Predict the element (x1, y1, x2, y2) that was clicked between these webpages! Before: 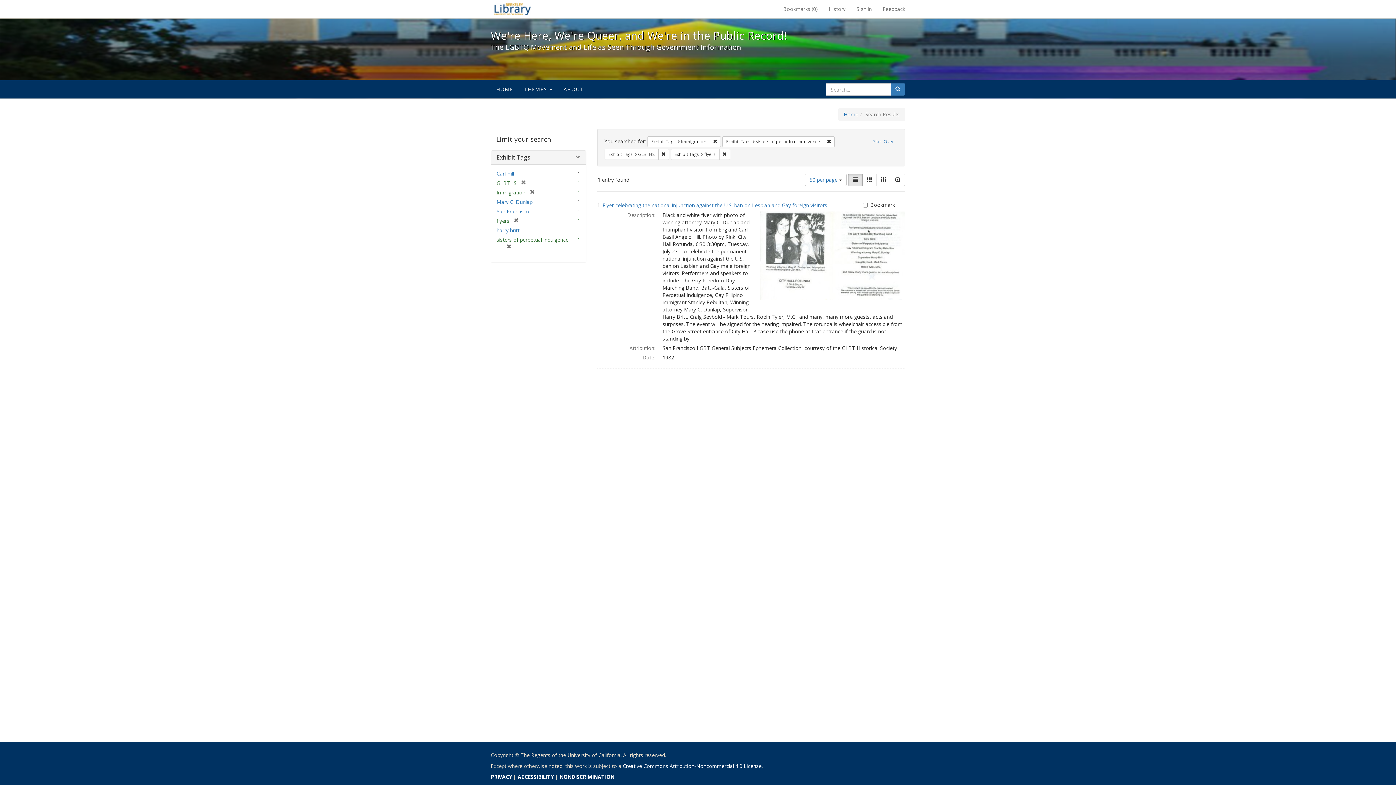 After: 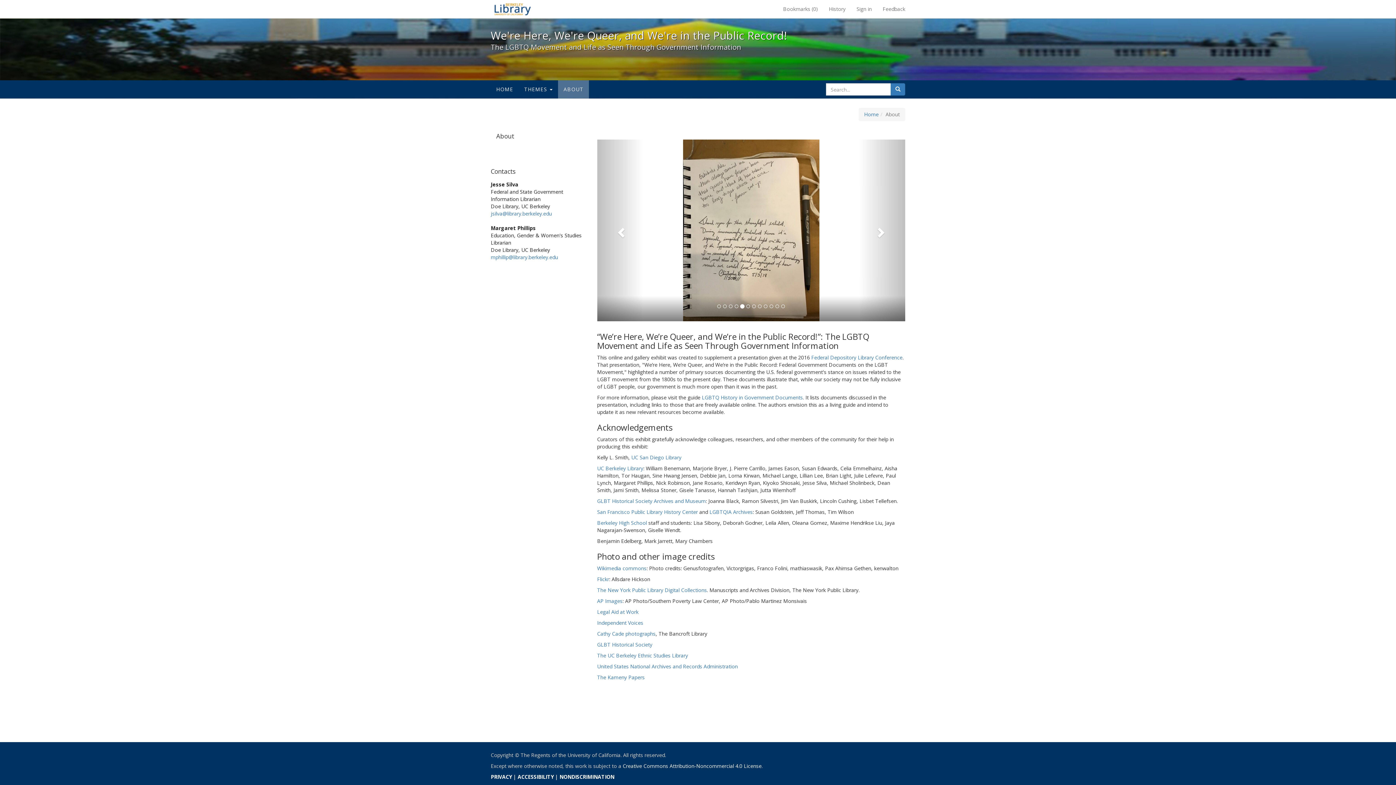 Action: label: ABOUT bbox: (558, 80, 589, 98)